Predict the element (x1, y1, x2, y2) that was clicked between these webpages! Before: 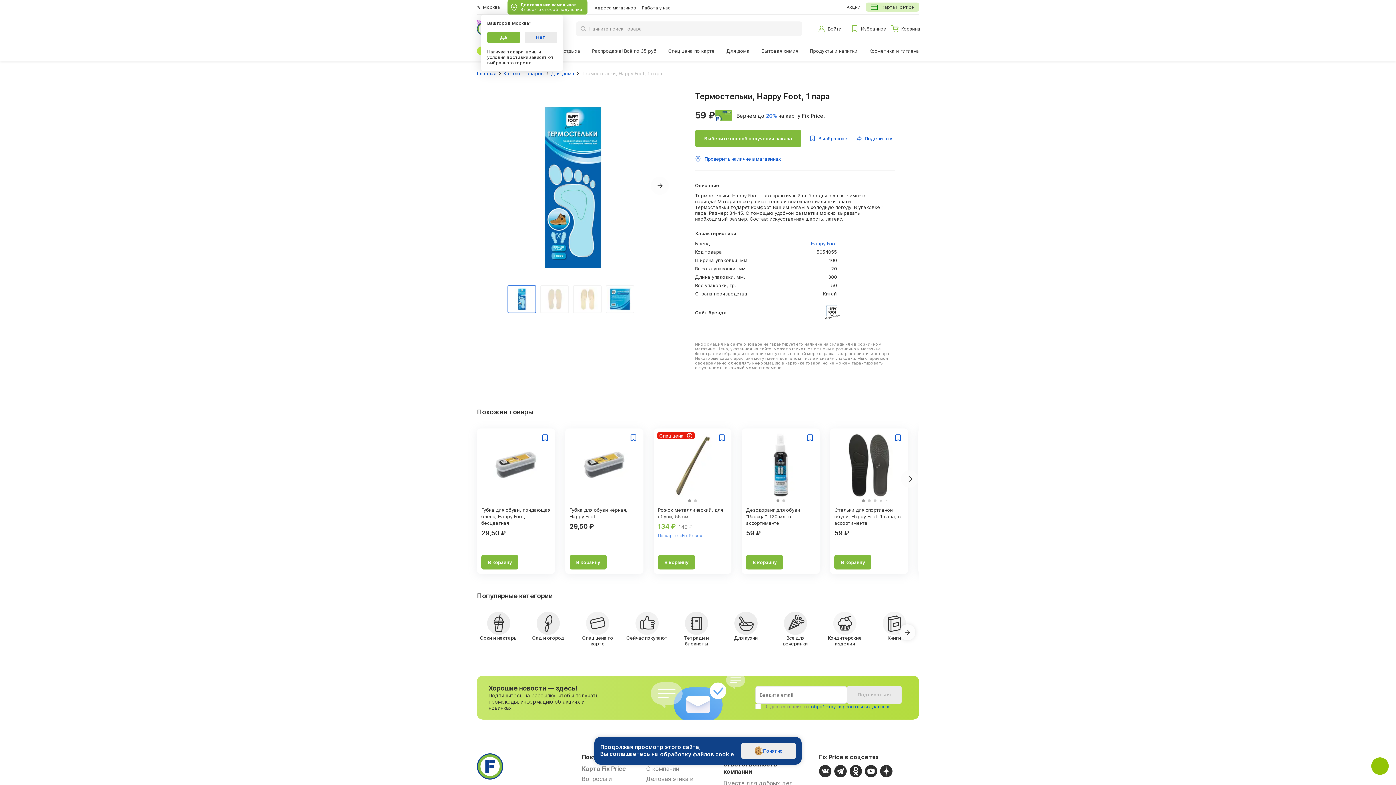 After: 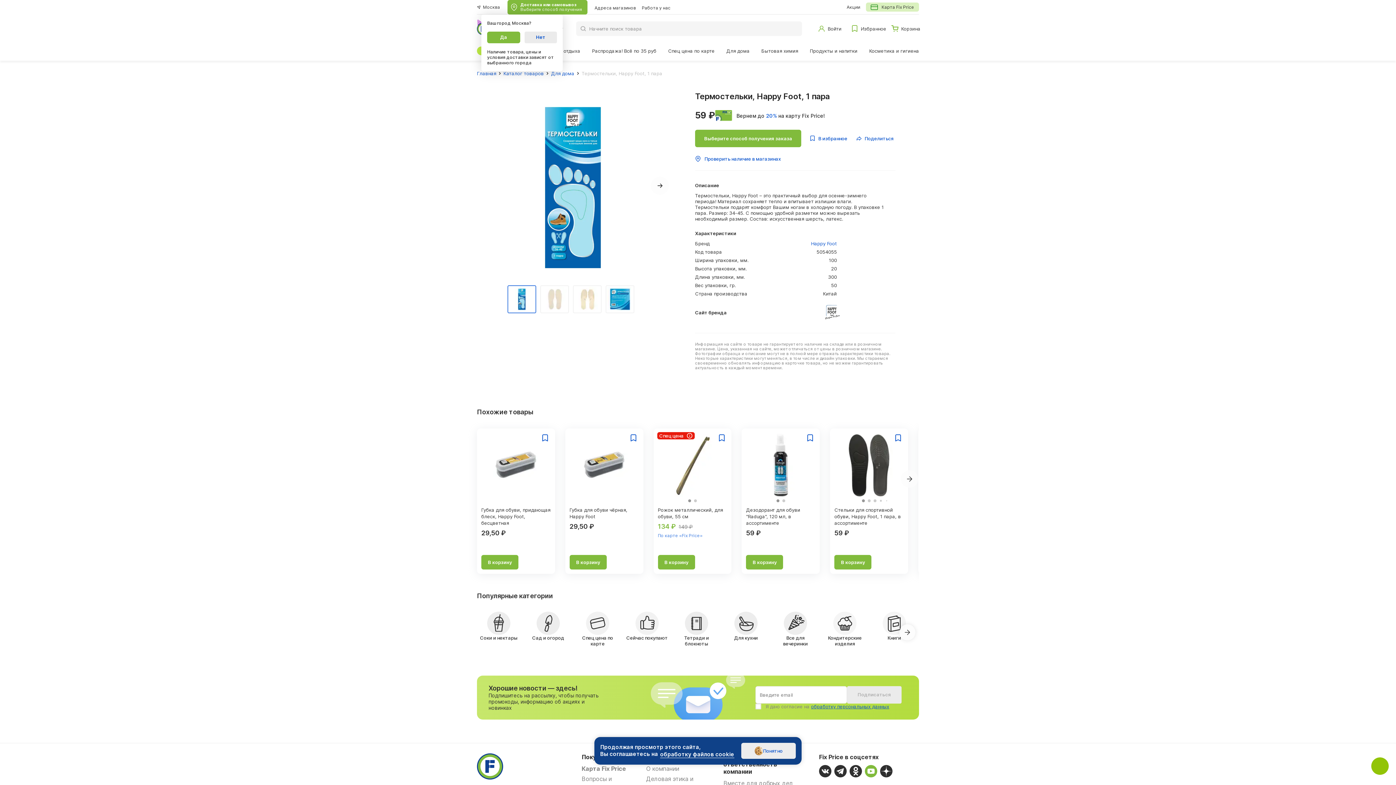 Action: bbox: (865, 765, 877, 777)